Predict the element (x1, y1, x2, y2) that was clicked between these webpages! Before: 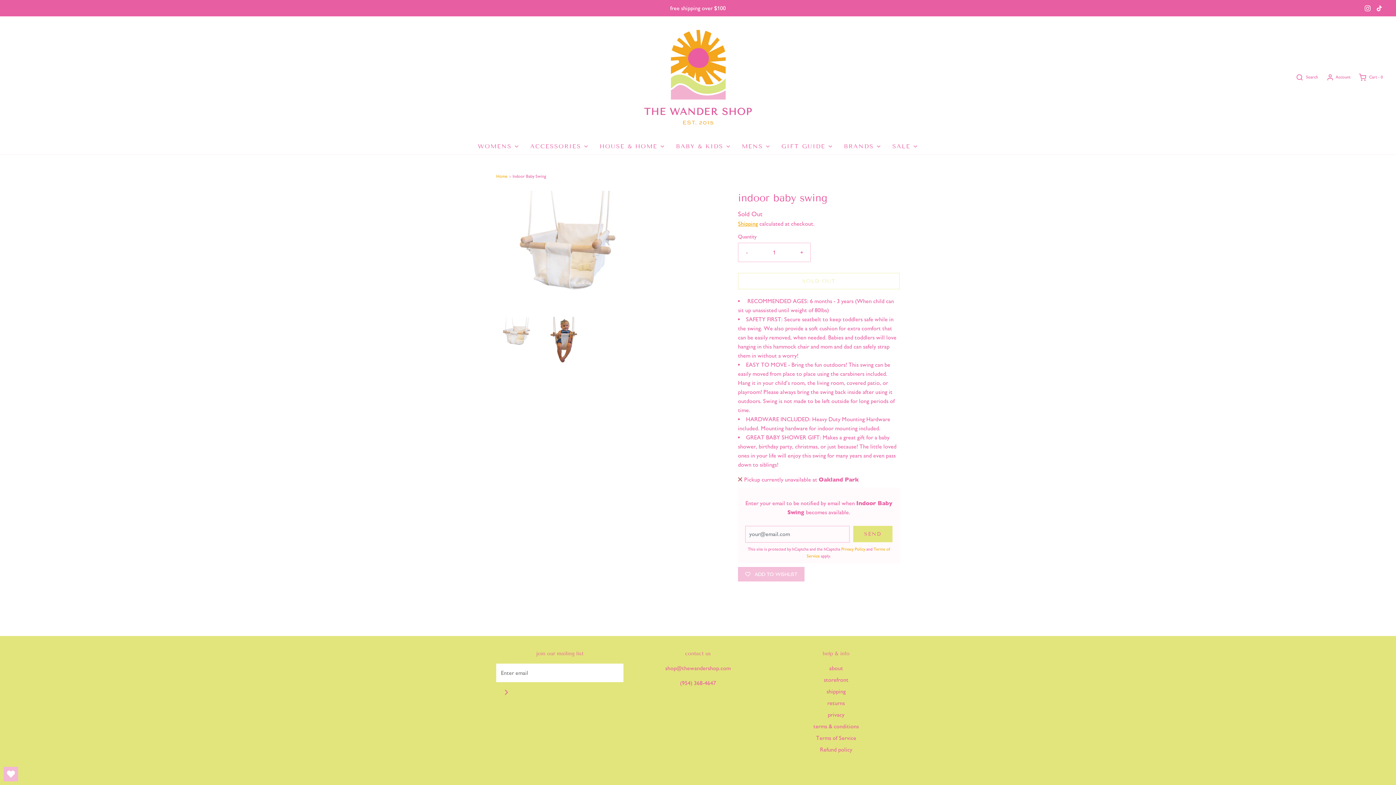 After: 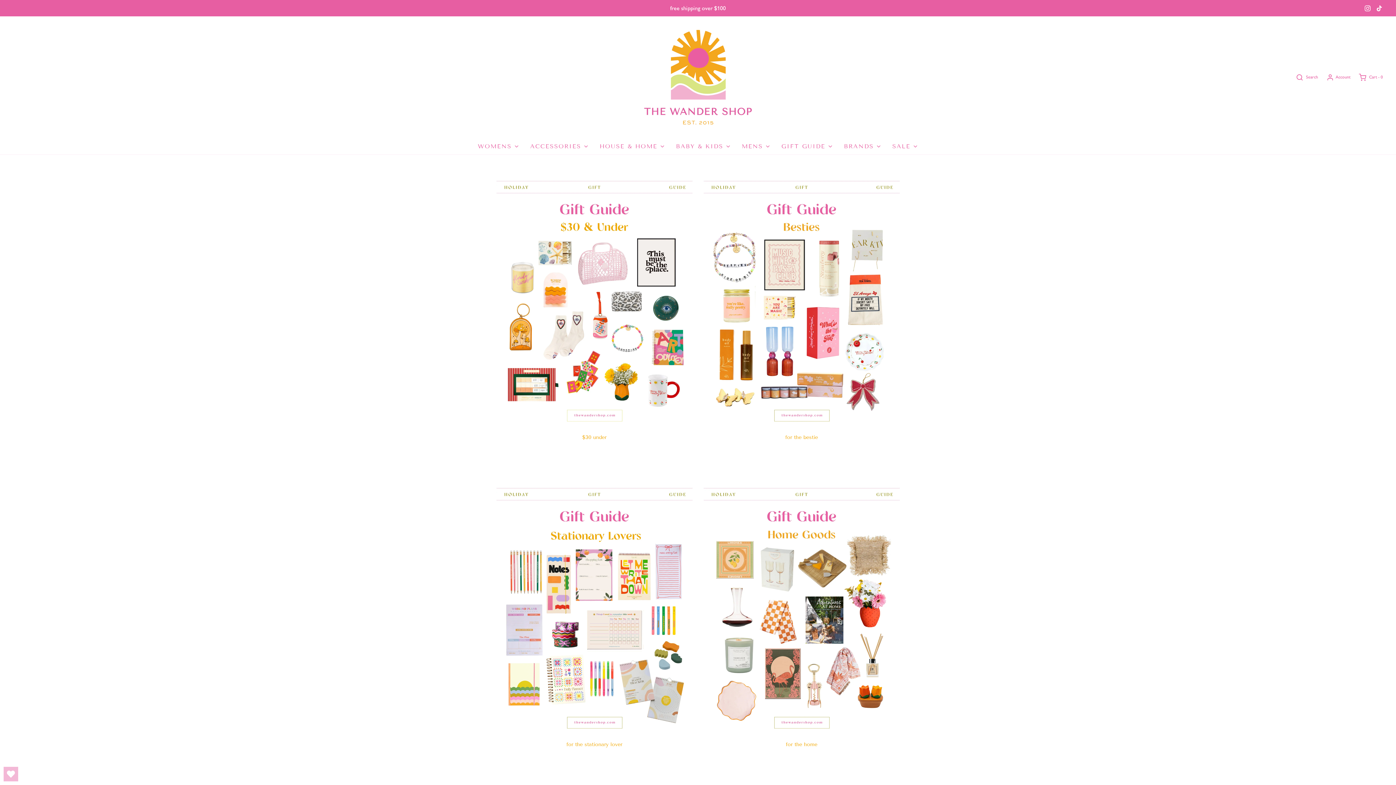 Action: bbox: (781, 138, 833, 154) label: GIFT GUIDE